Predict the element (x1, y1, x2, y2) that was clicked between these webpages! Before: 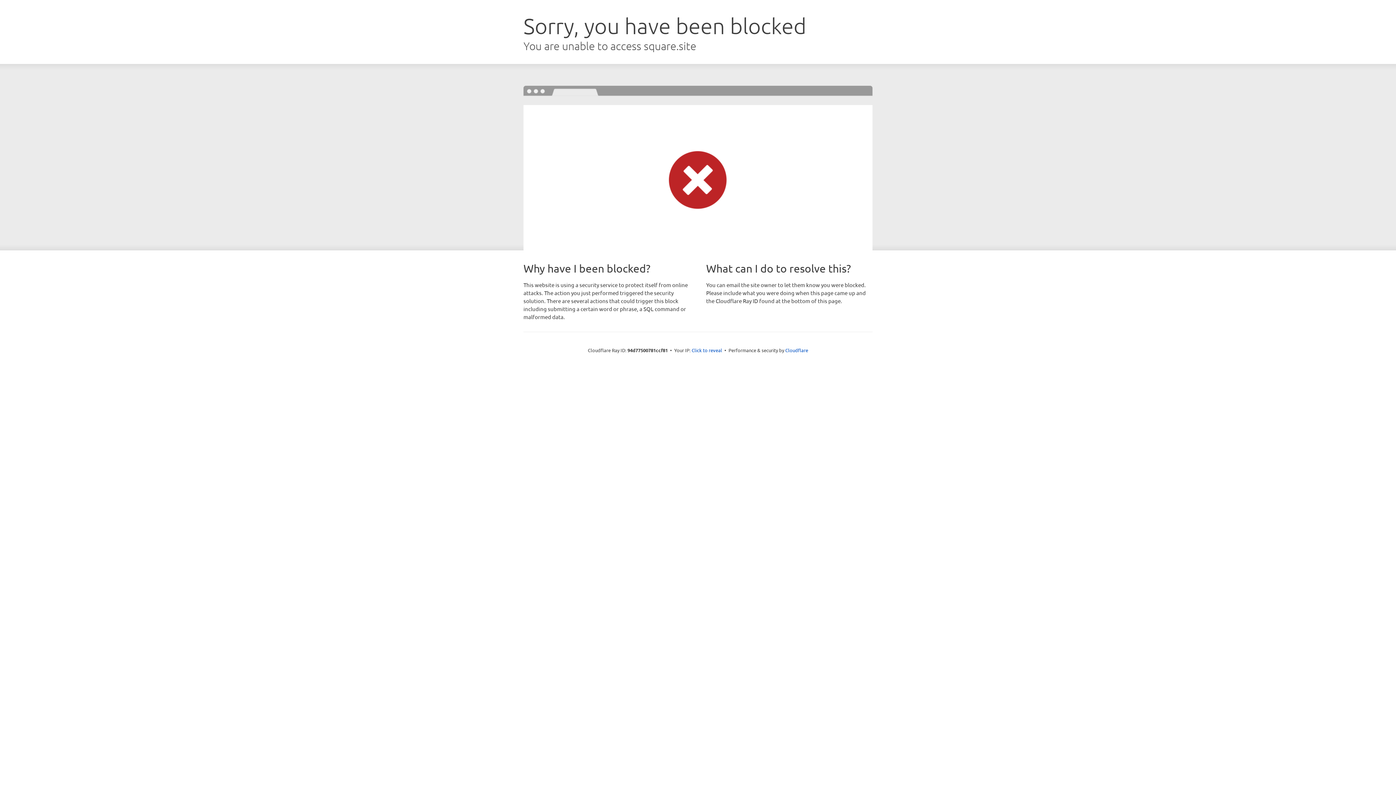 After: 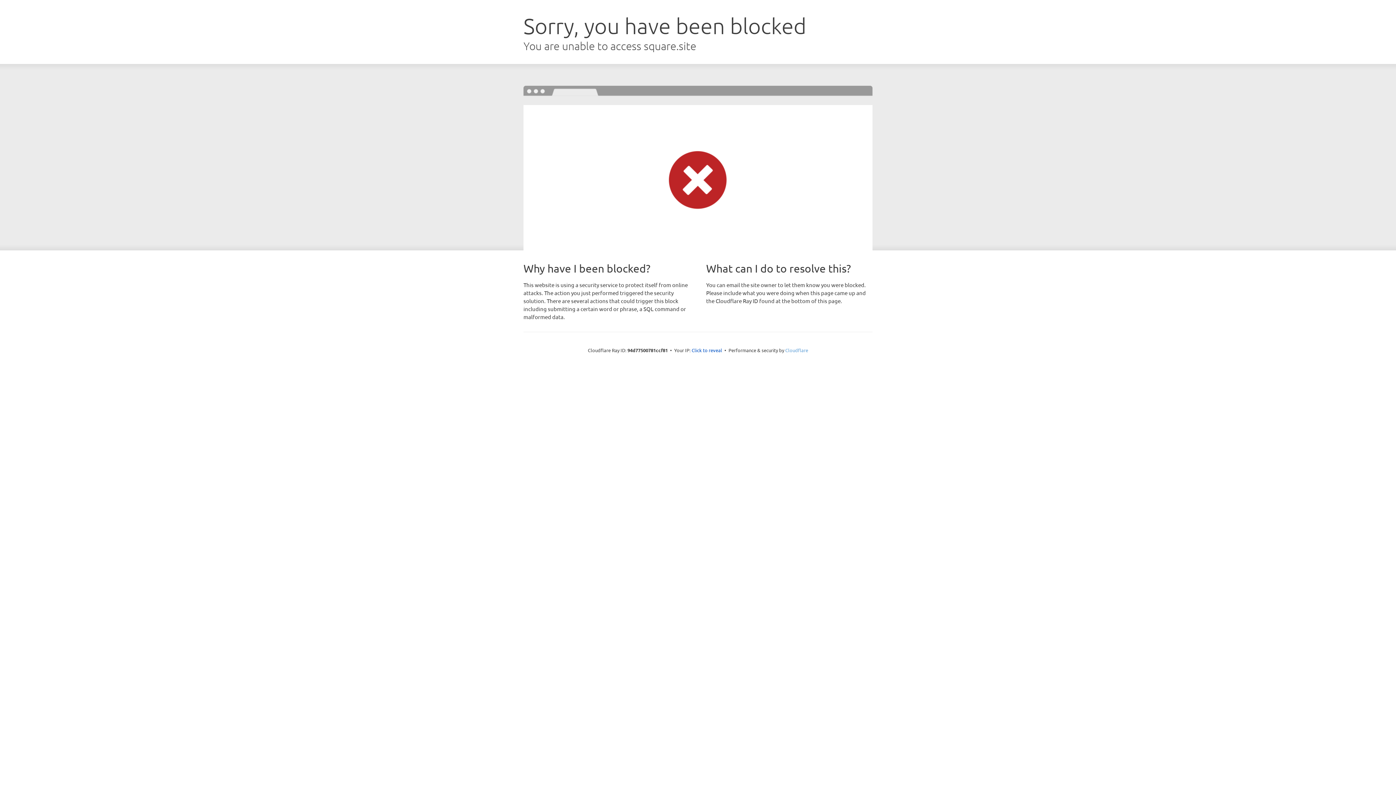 Action: label: Cloudflare bbox: (785, 347, 808, 353)